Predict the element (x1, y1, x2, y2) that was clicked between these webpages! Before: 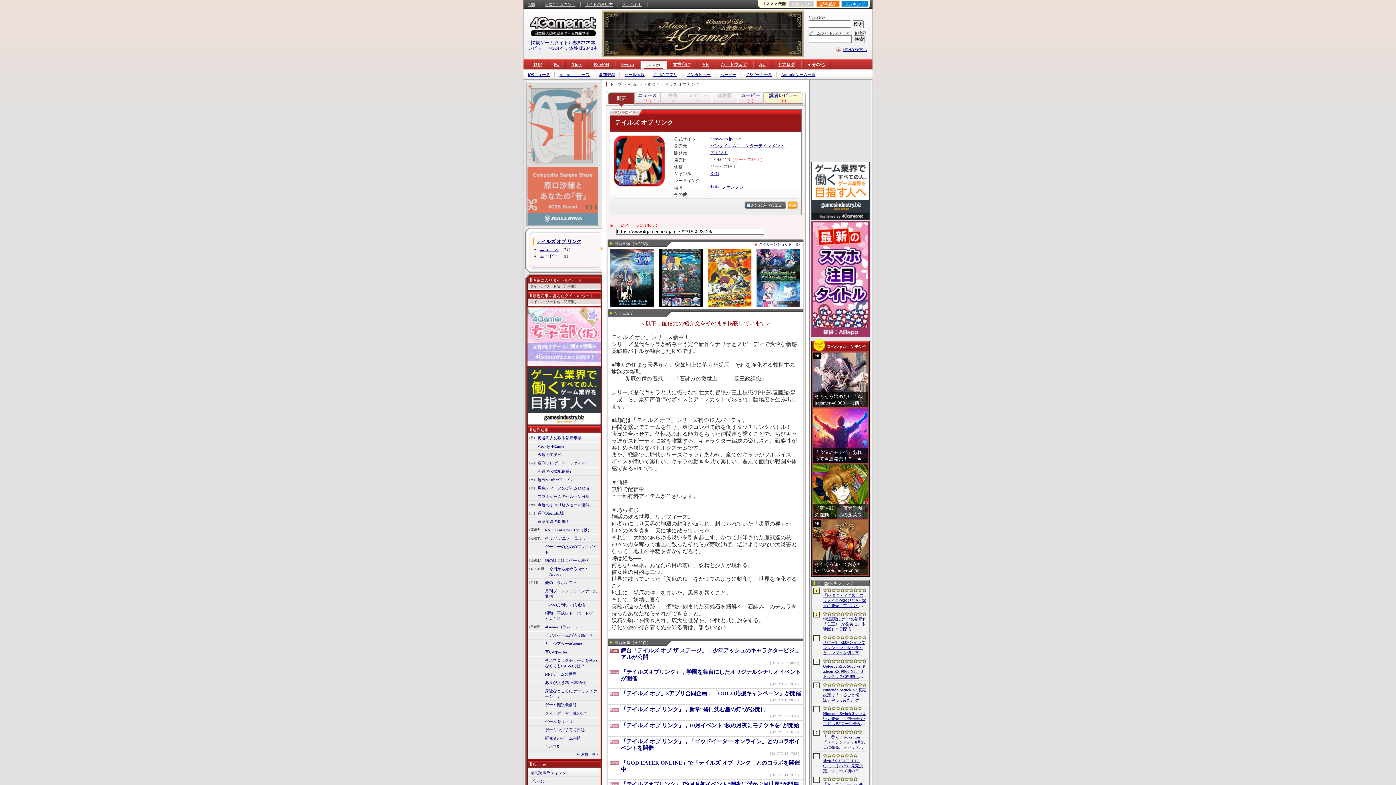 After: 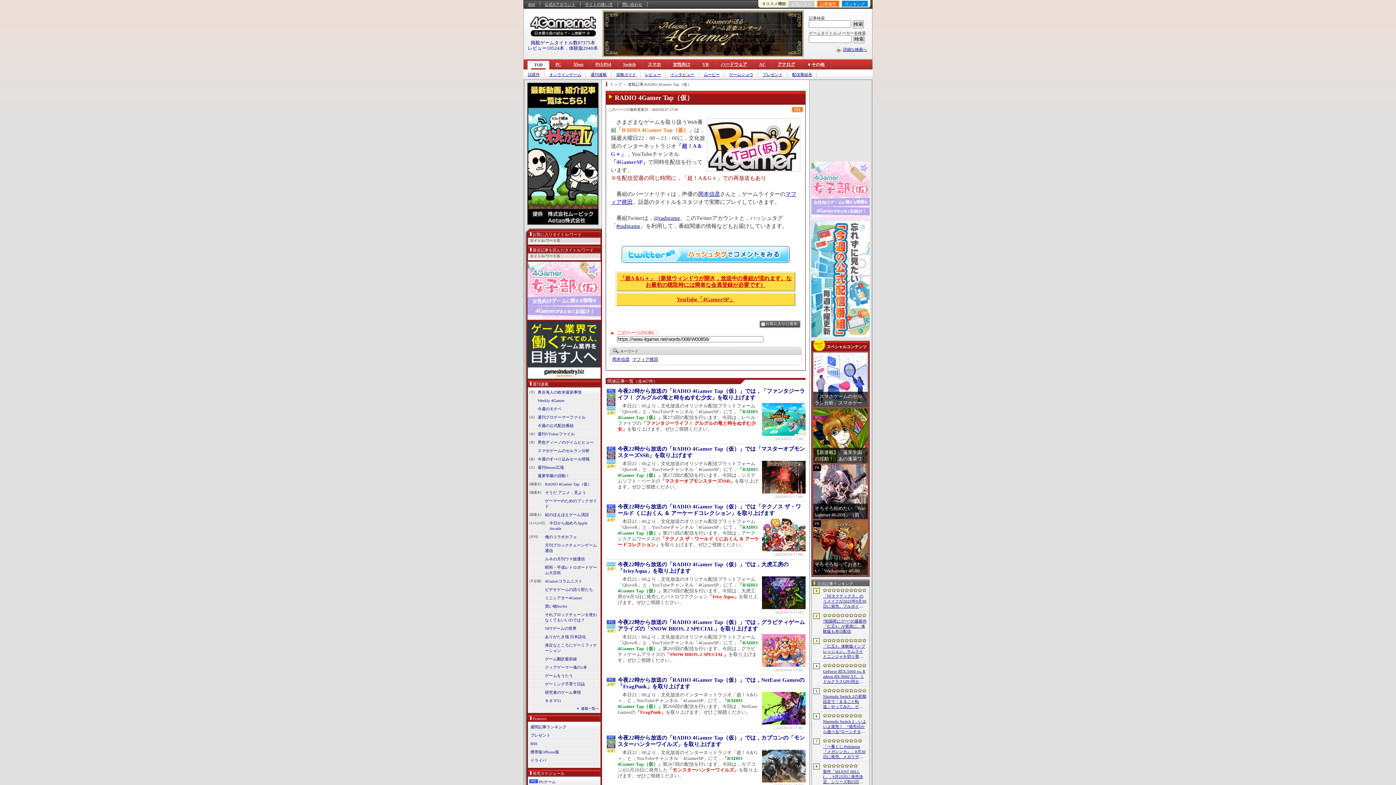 Action: bbox: (544, 527, 591, 533) label: RADIO 4Gamer Tap（仮）